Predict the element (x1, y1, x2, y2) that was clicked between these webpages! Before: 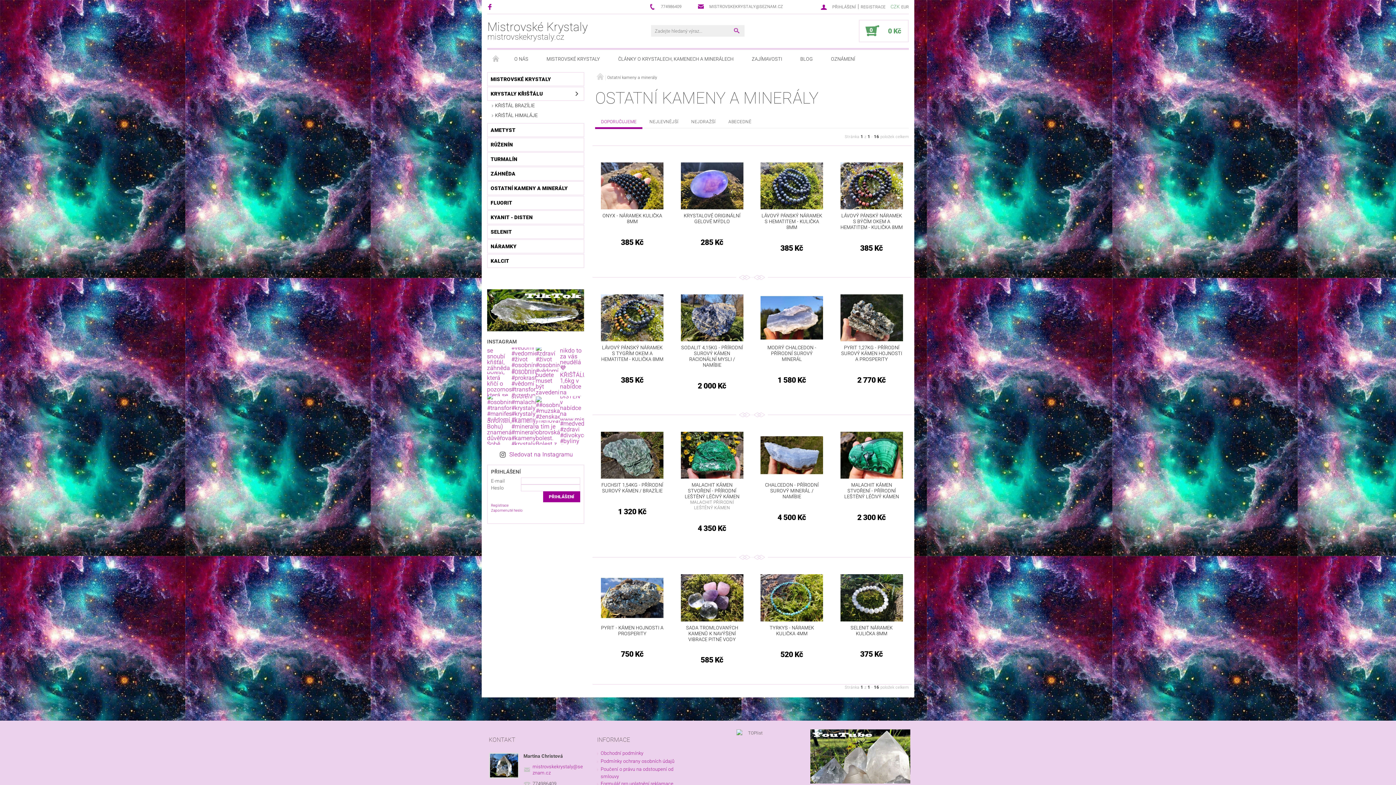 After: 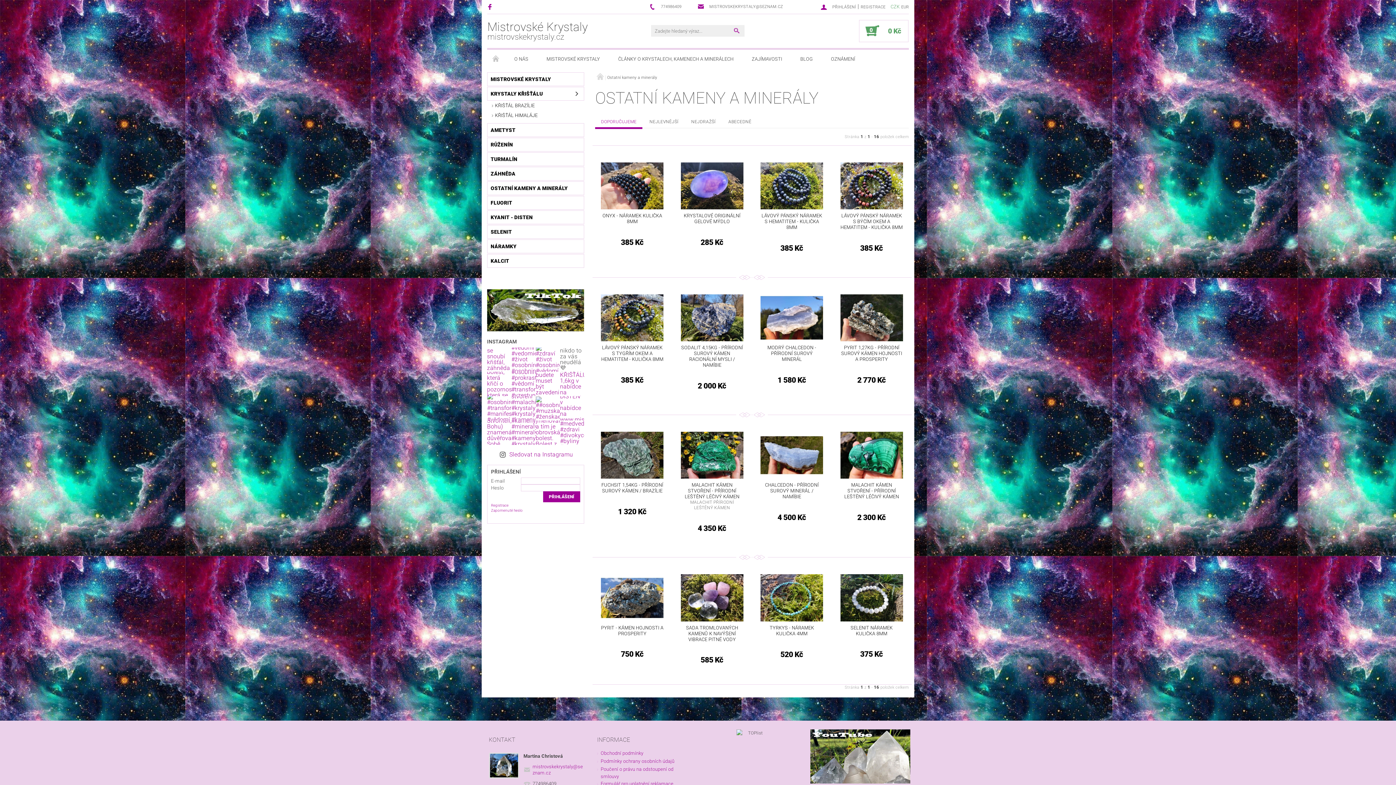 Action: bbox: (560, 347, 584, 371)